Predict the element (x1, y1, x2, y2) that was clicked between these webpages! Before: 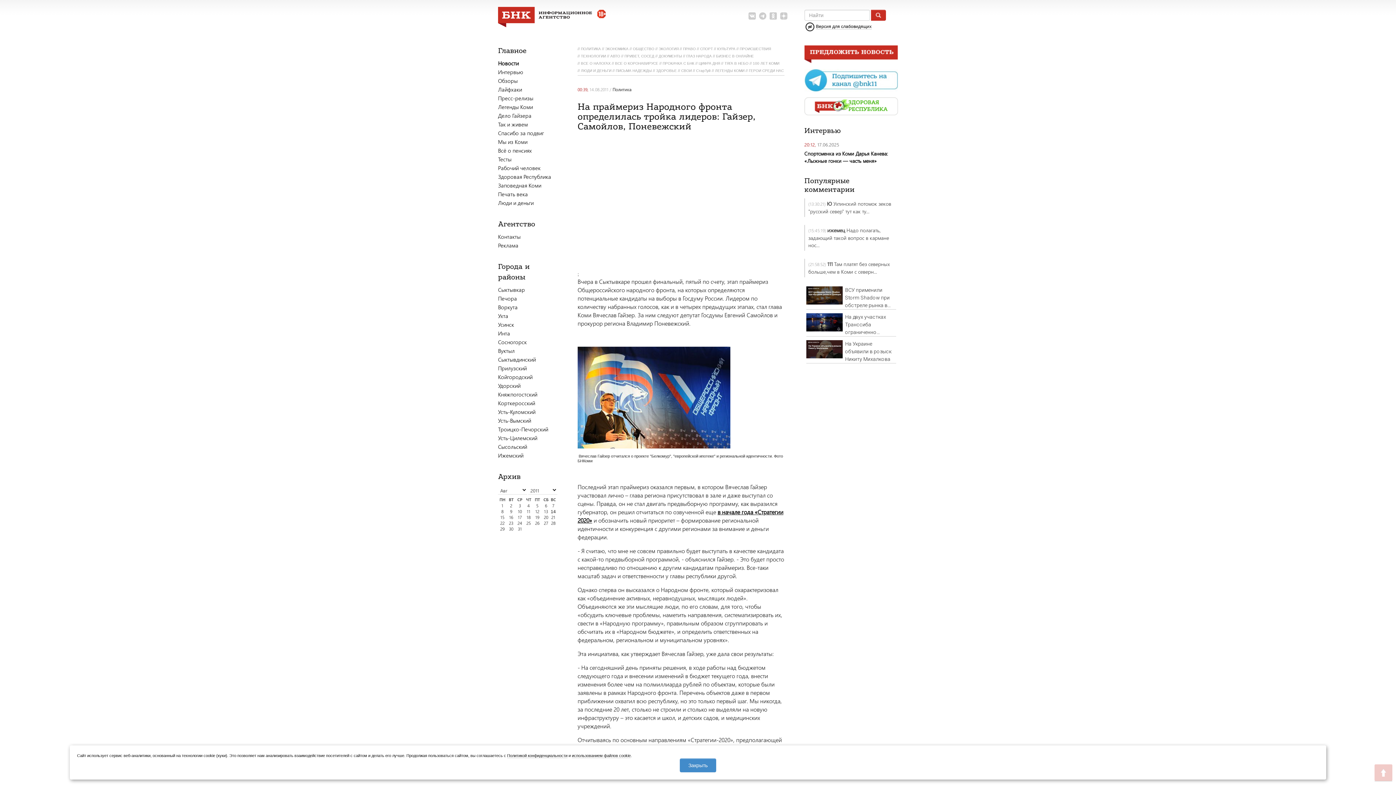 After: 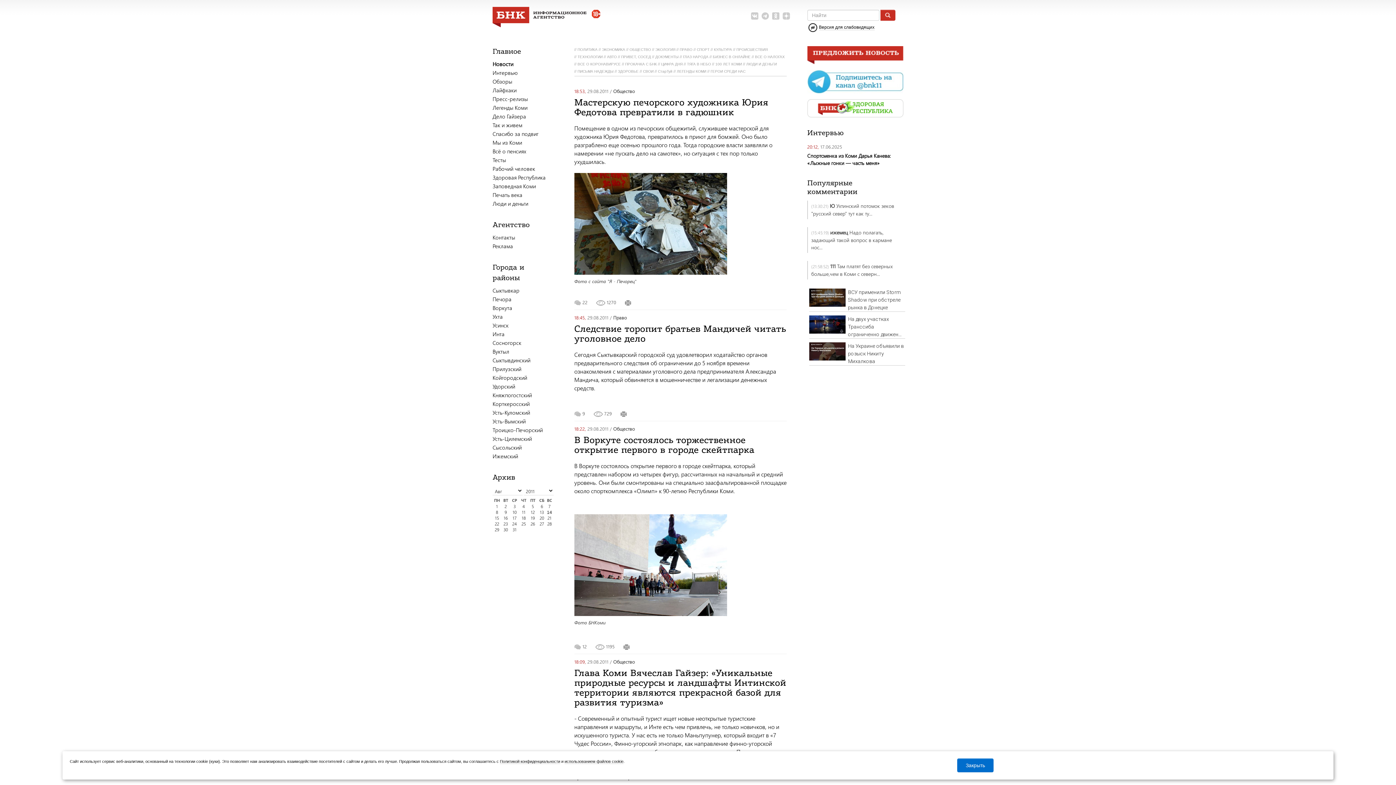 Action: bbox: (500, 526, 504, 532) label: 29